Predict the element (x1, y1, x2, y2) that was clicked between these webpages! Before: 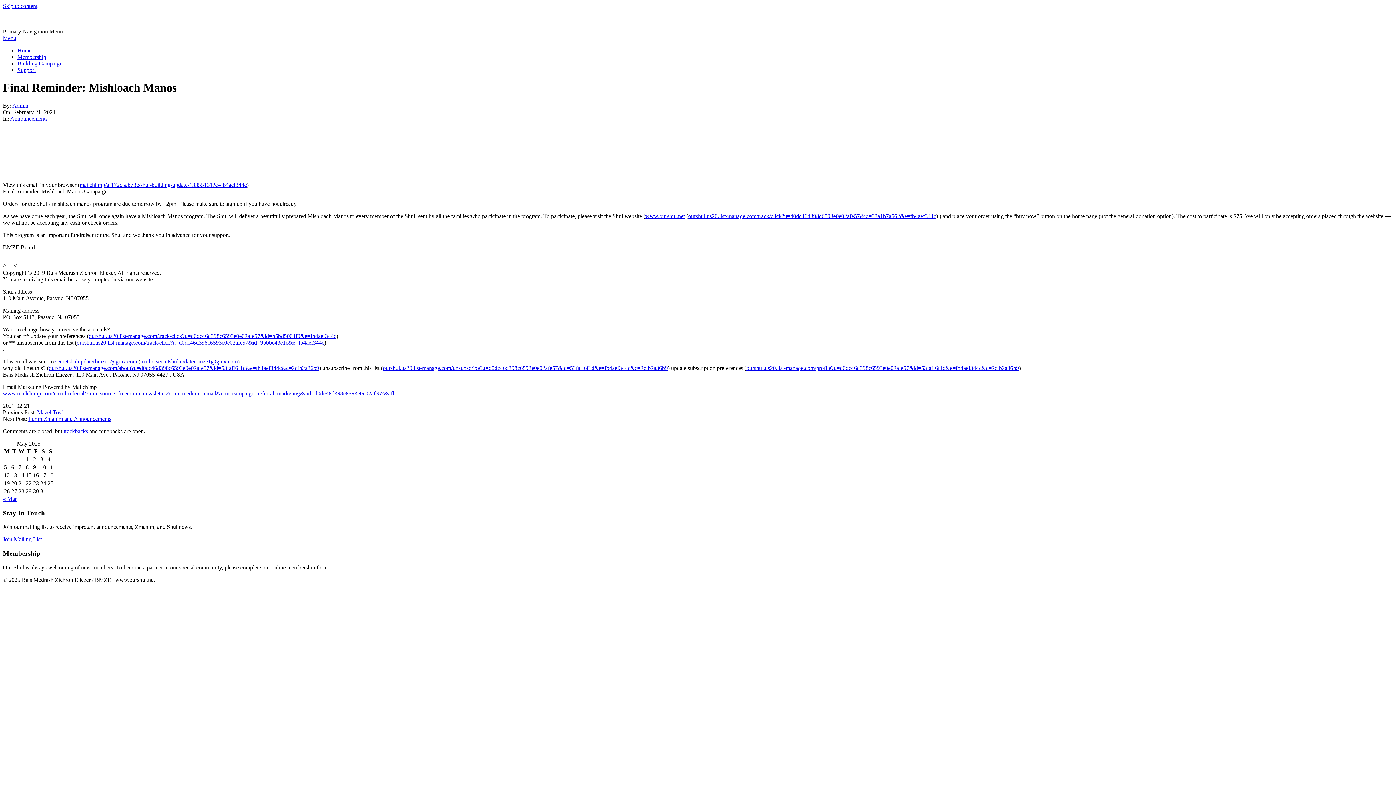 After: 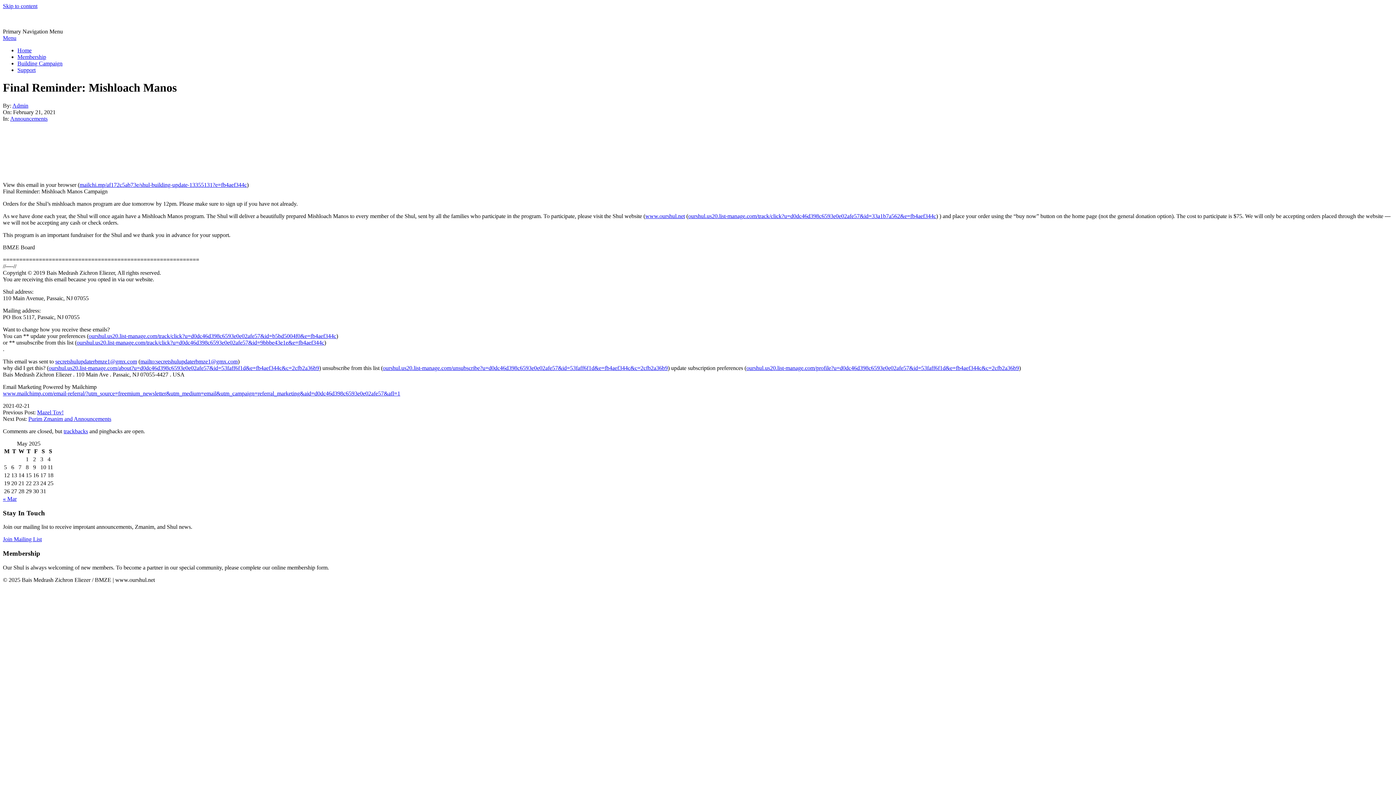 Action: bbox: (140, 358, 156, 364) label: mailto: